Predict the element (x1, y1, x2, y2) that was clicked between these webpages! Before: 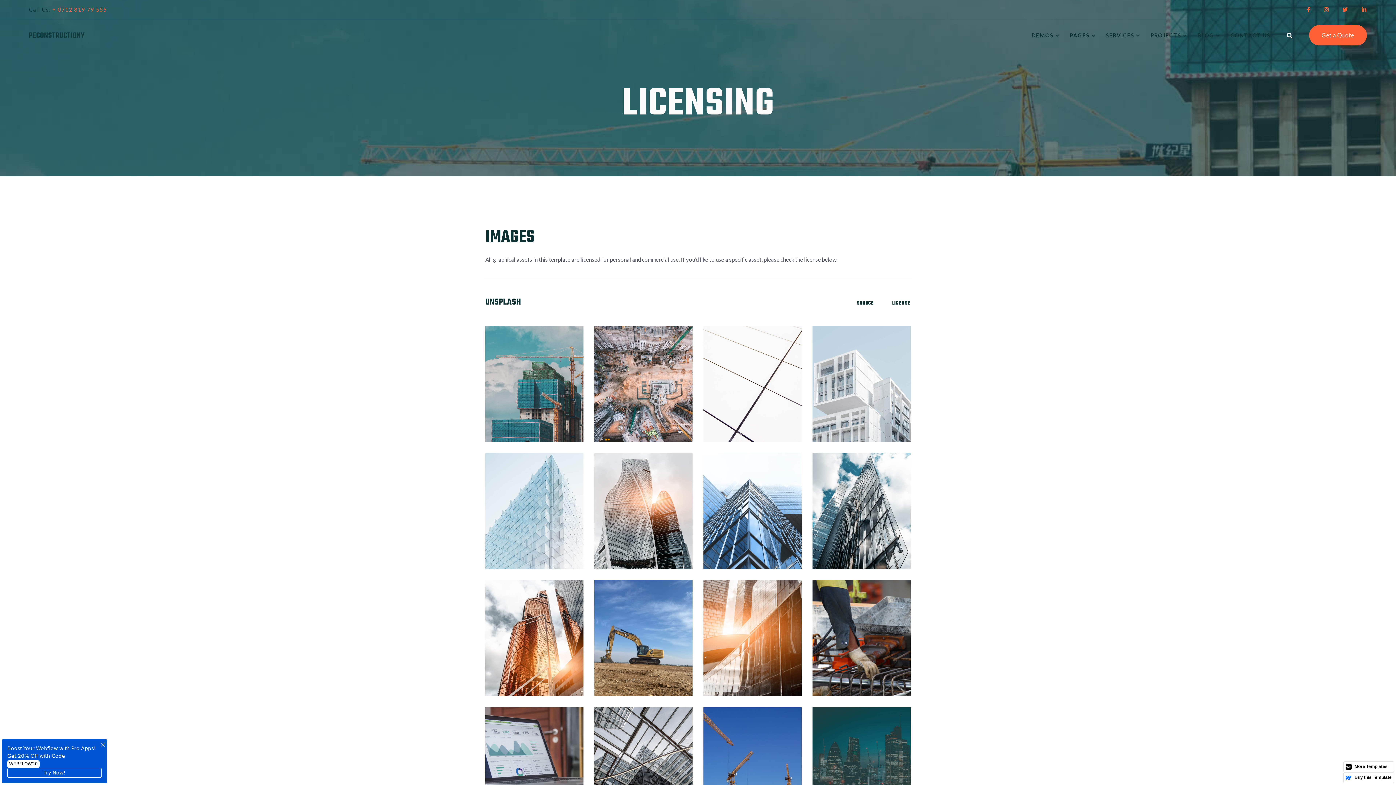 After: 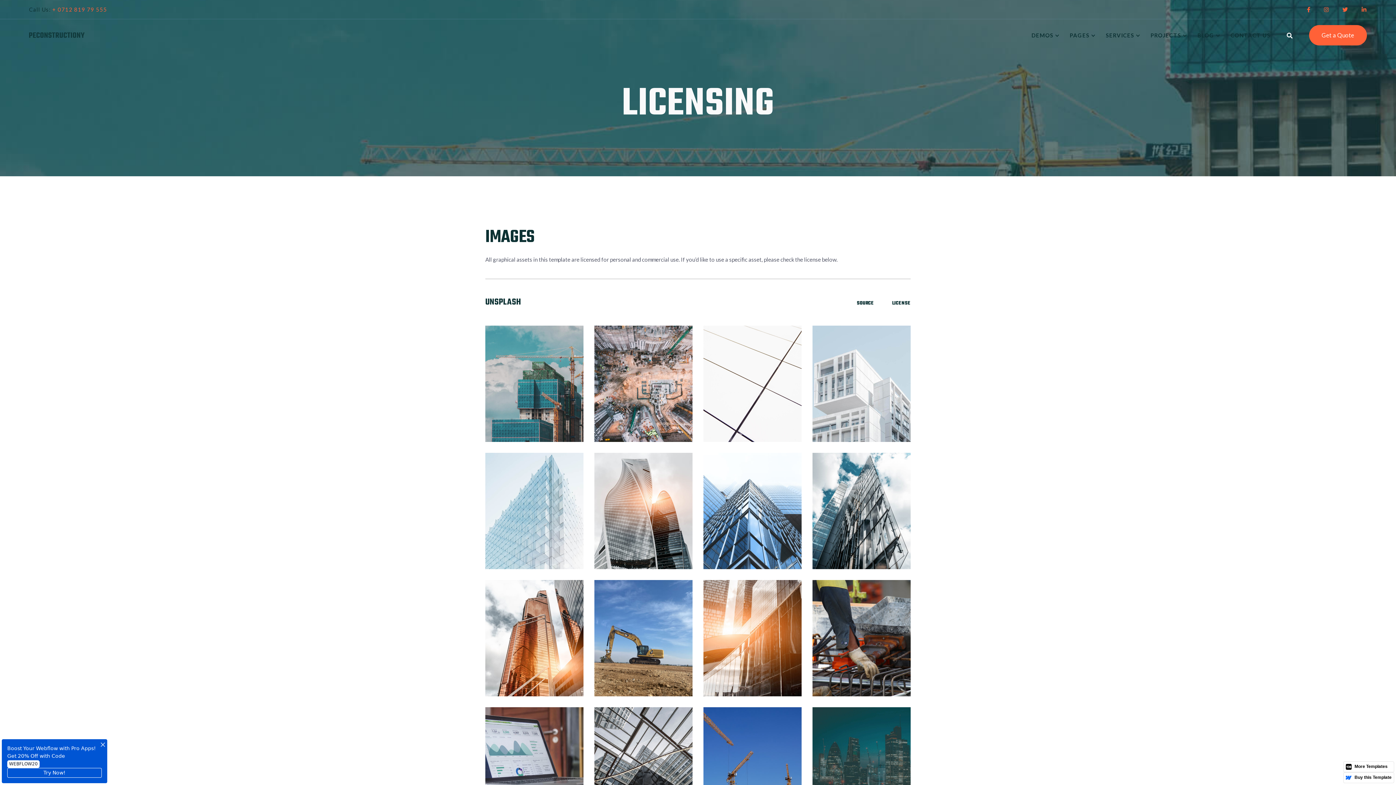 Action: bbox: (485, 453, 583, 569)